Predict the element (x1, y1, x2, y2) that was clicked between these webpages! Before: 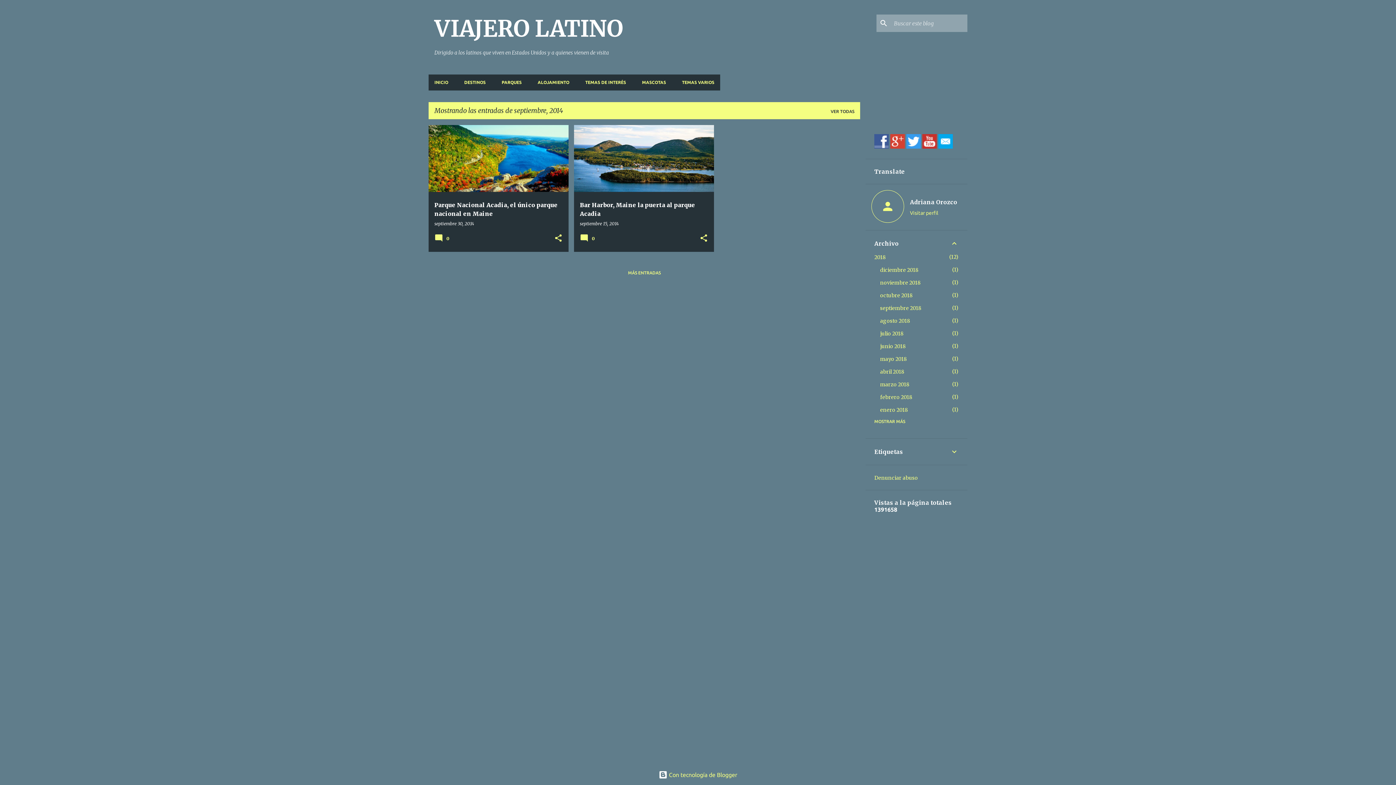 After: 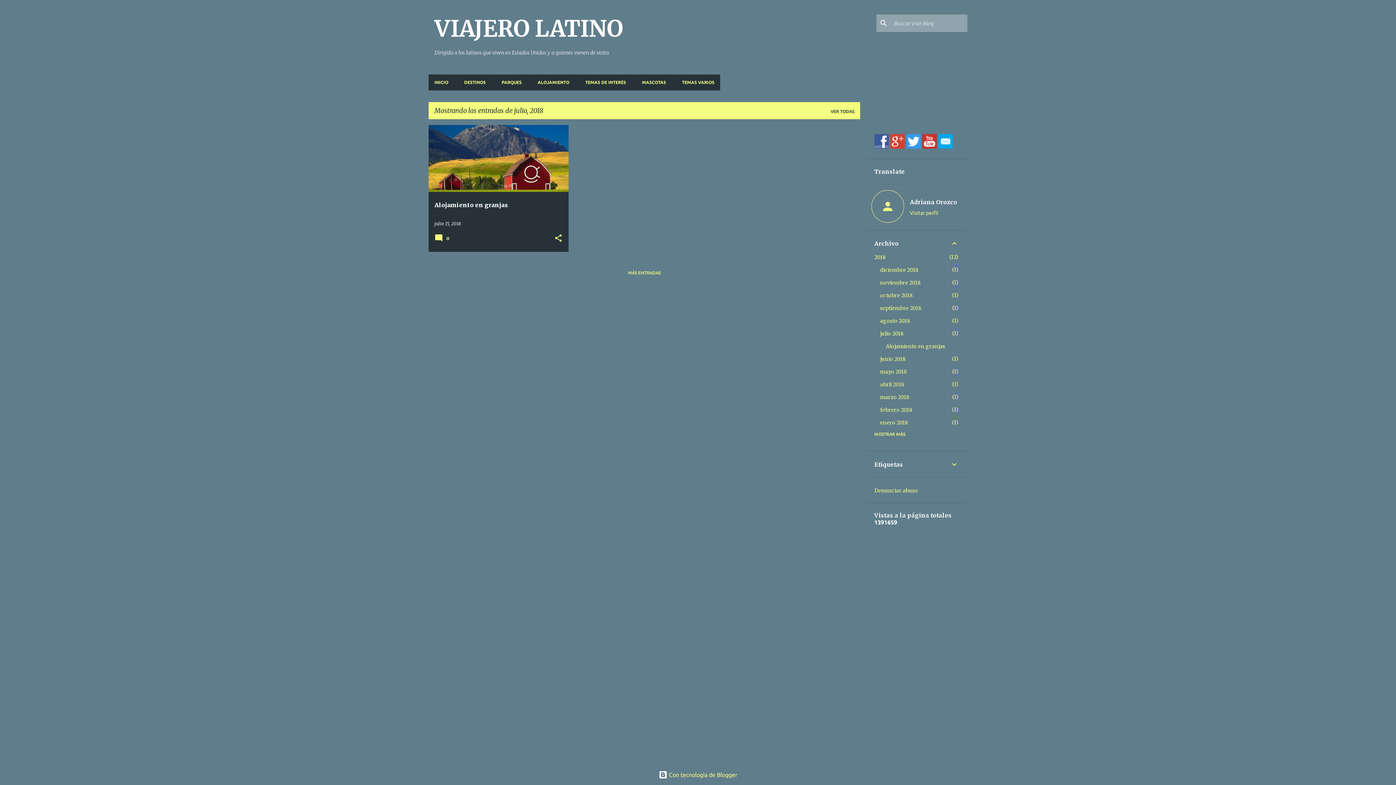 Action: bbox: (880, 330, 904, 337) label: julio 2018
1